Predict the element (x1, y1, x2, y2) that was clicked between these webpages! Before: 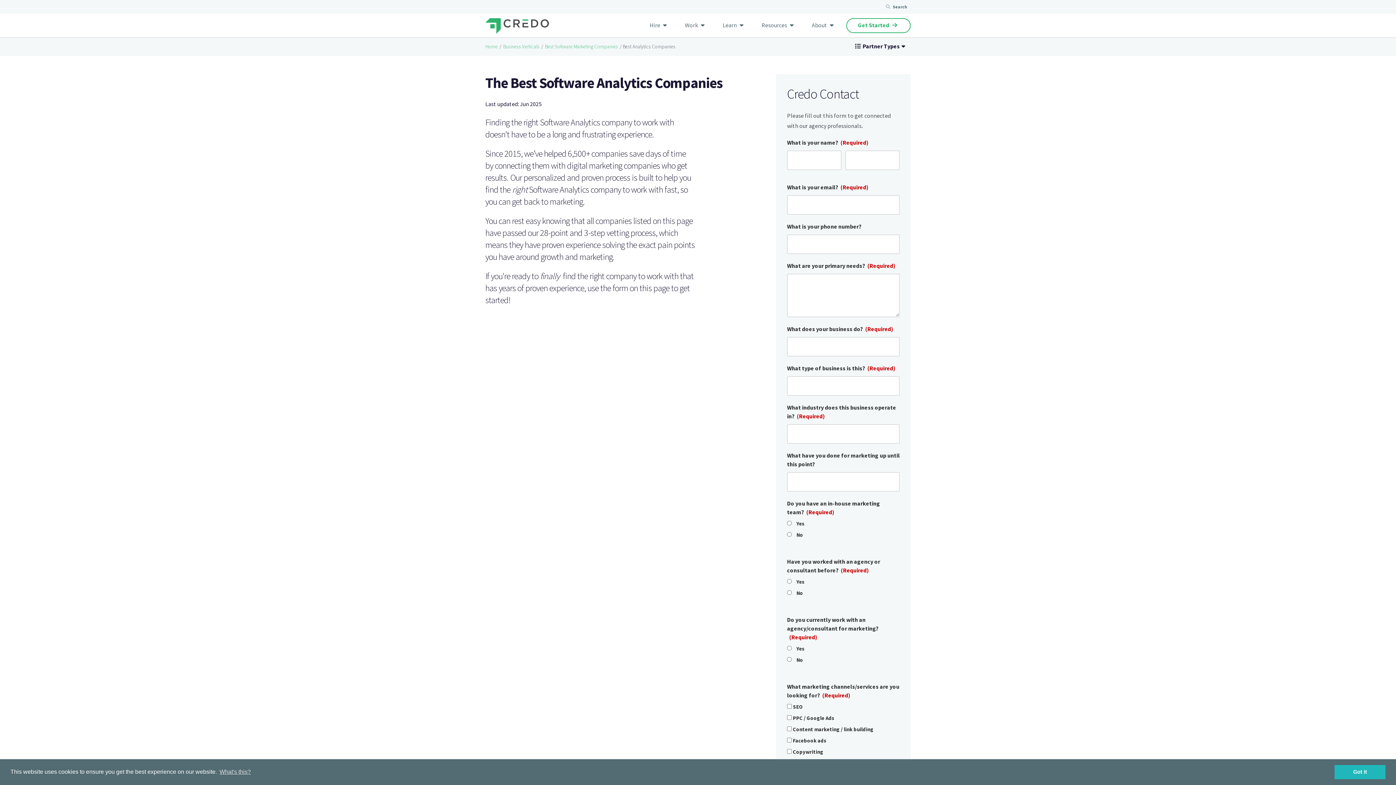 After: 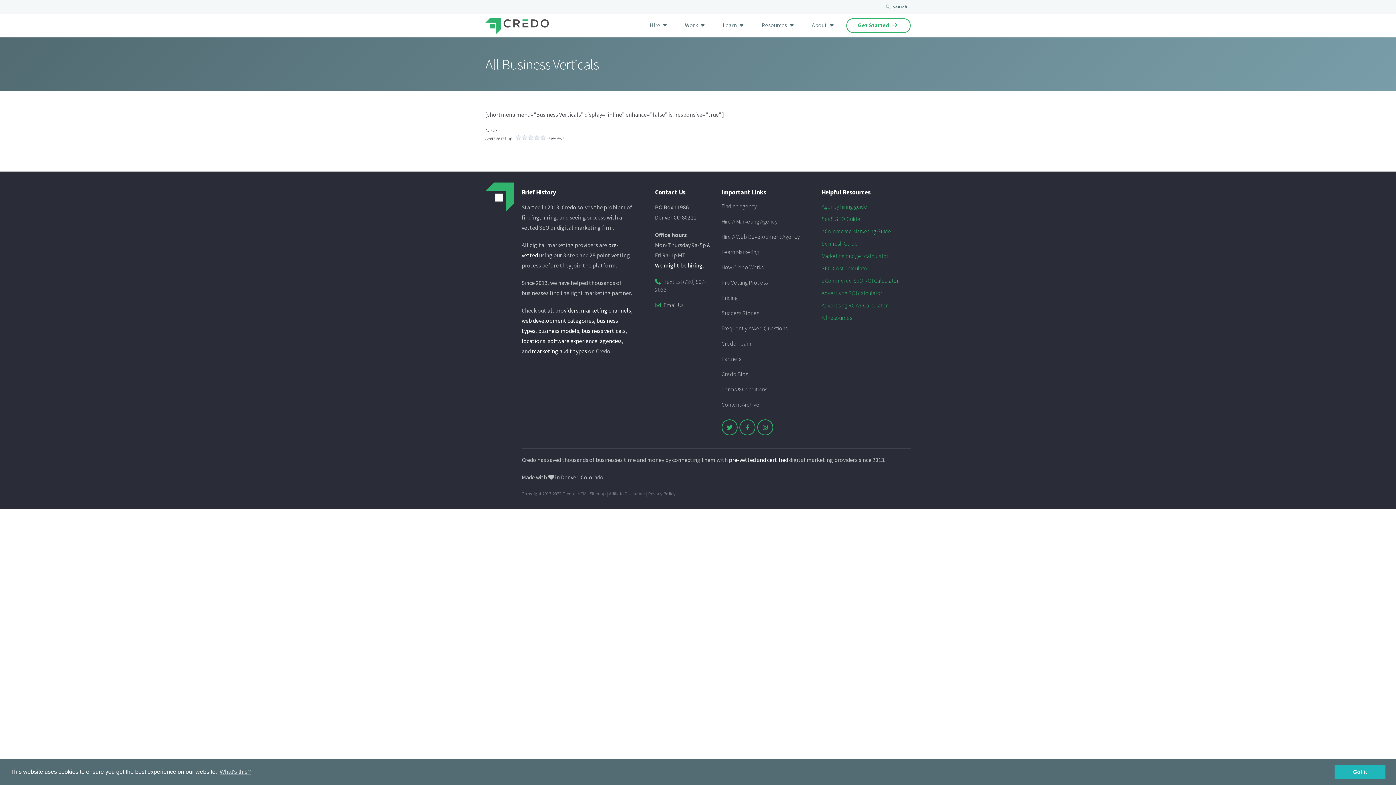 Action: label: Business Verticals bbox: (503, 43, 539, 50)